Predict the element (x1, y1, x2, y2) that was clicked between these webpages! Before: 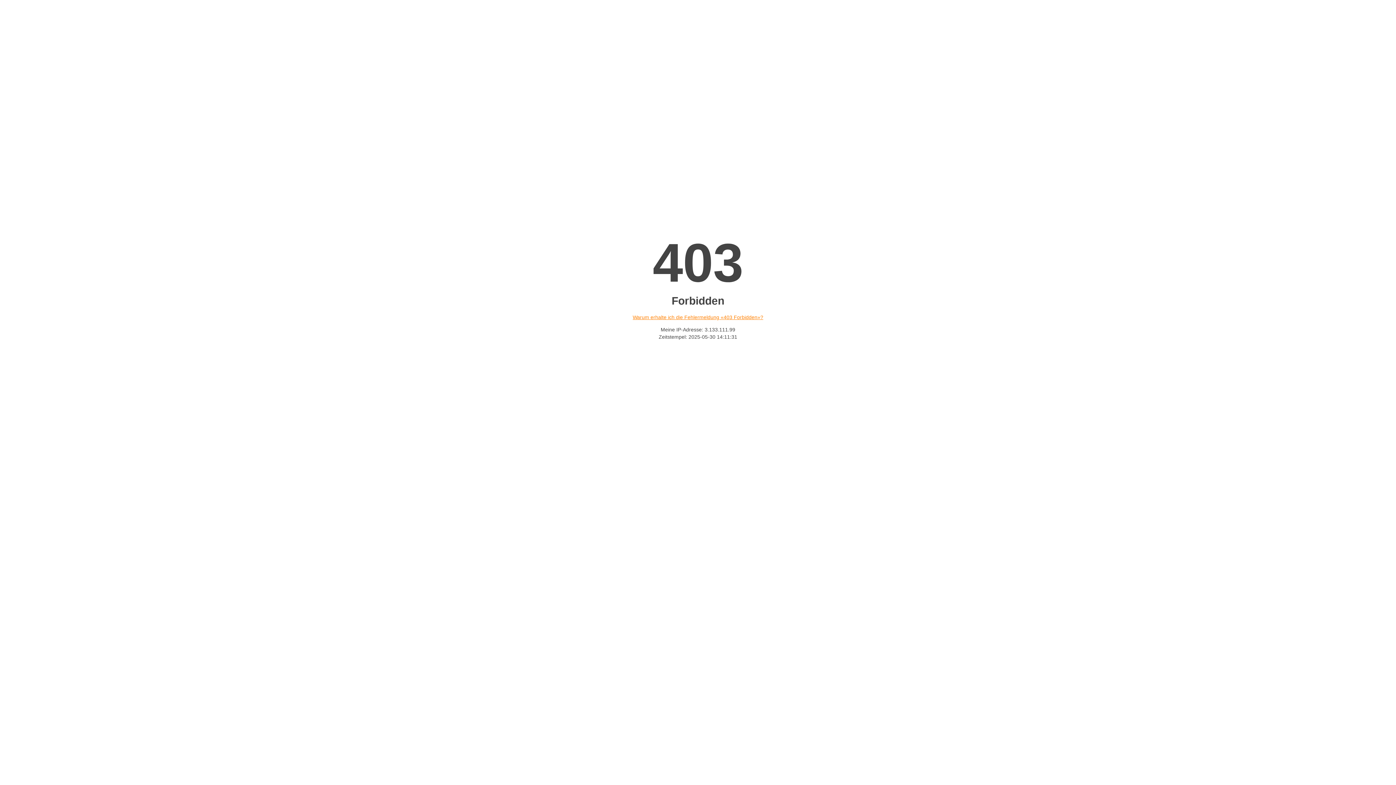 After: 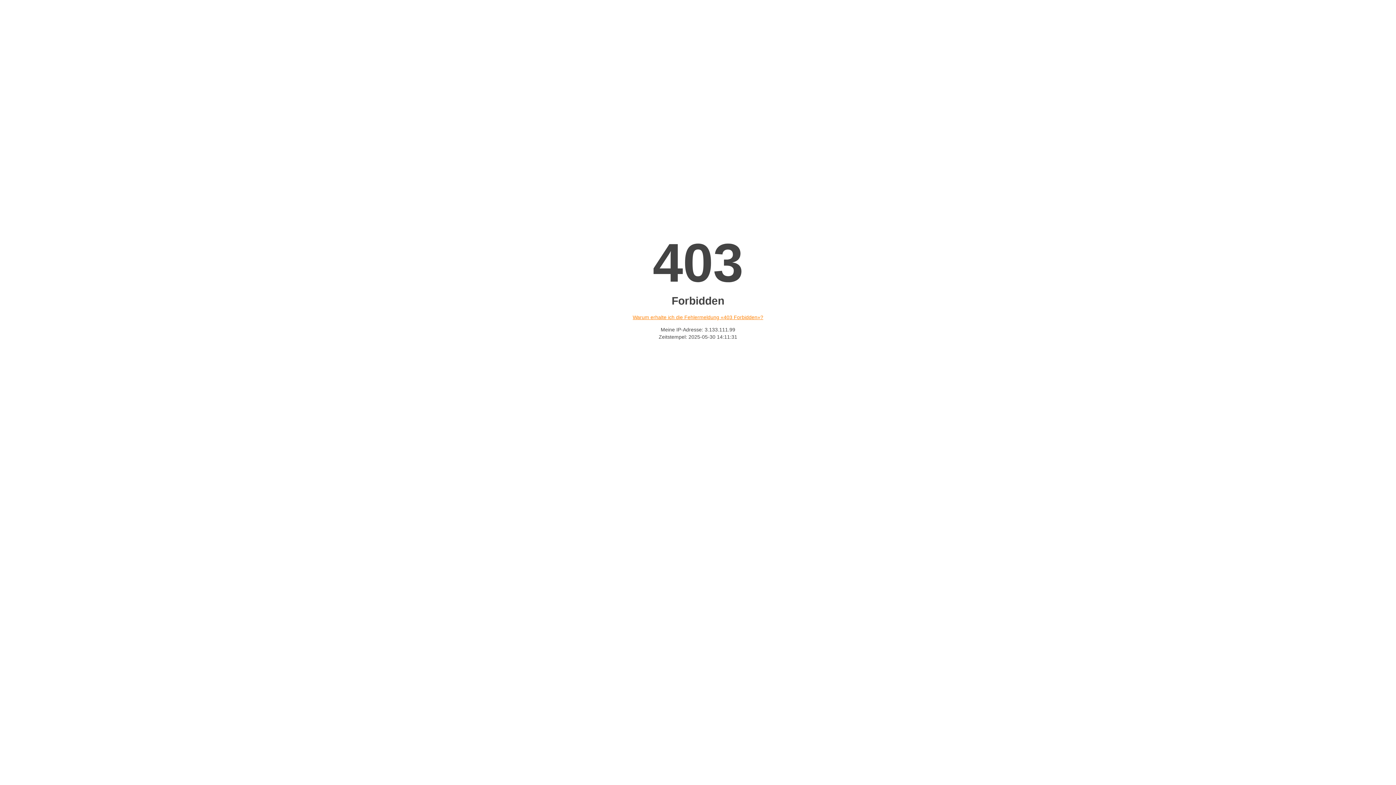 Action: bbox: (632, 314, 763, 320) label: Warum erhalte ich die Fehlermeldung «403 Forbidden»?